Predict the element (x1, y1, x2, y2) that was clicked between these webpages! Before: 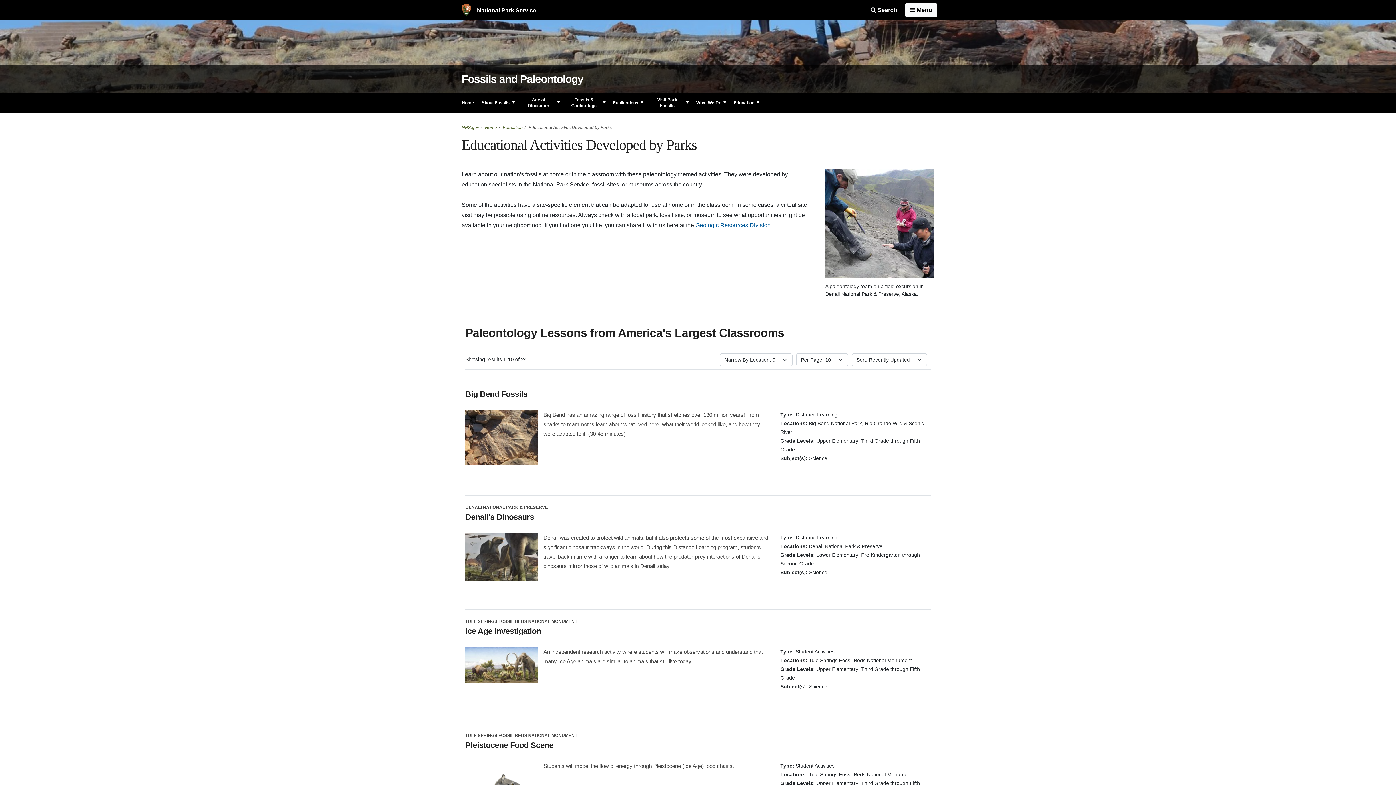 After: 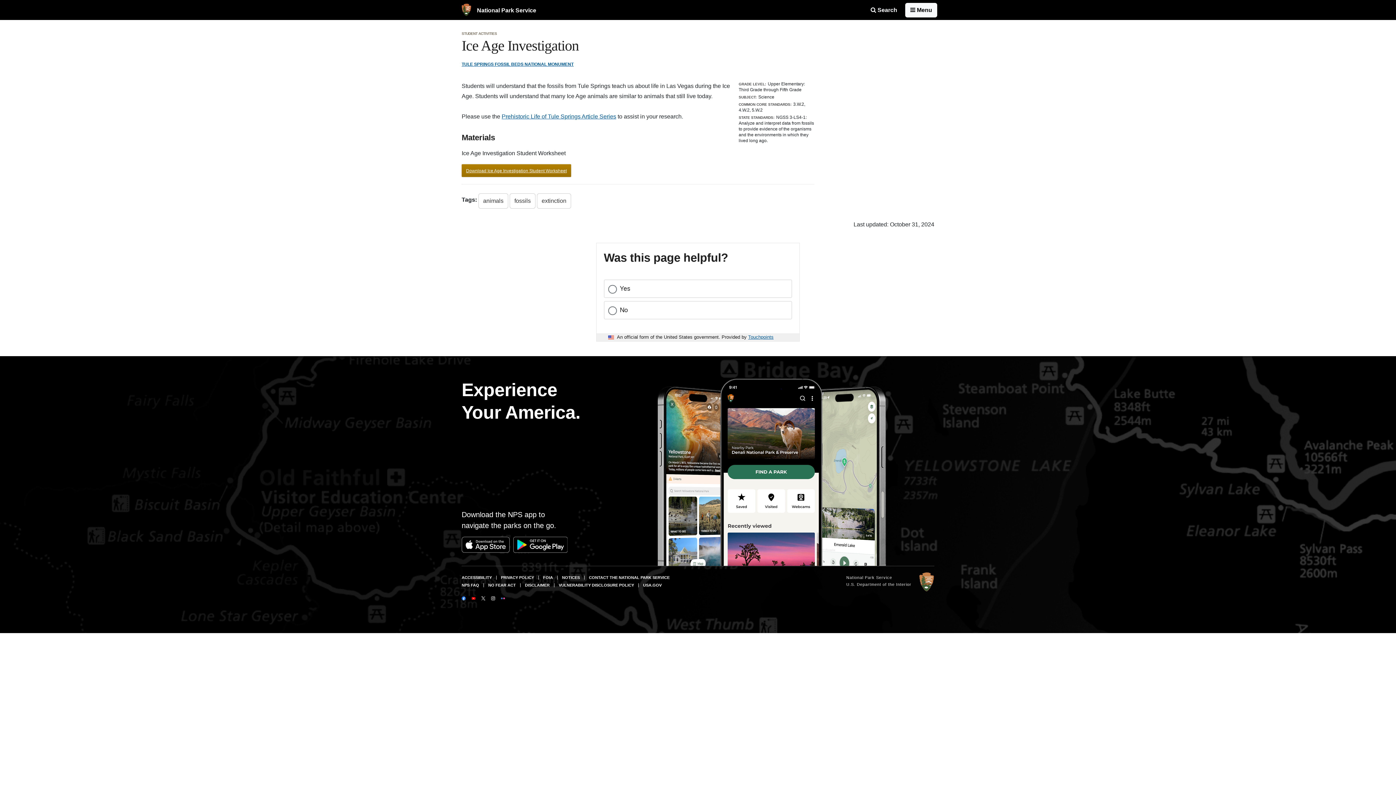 Action: bbox: (465, 626, 930, 636) label: Ice Age Investigation